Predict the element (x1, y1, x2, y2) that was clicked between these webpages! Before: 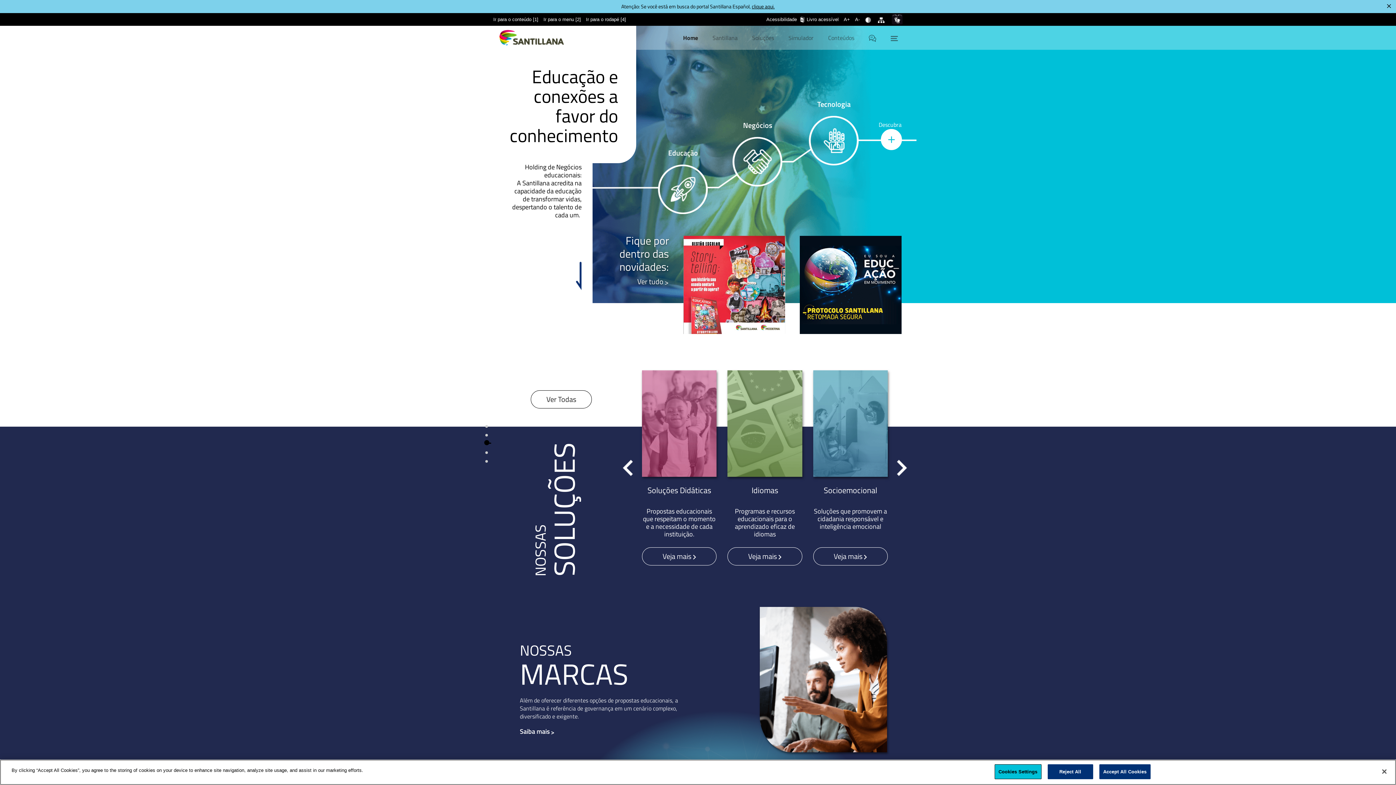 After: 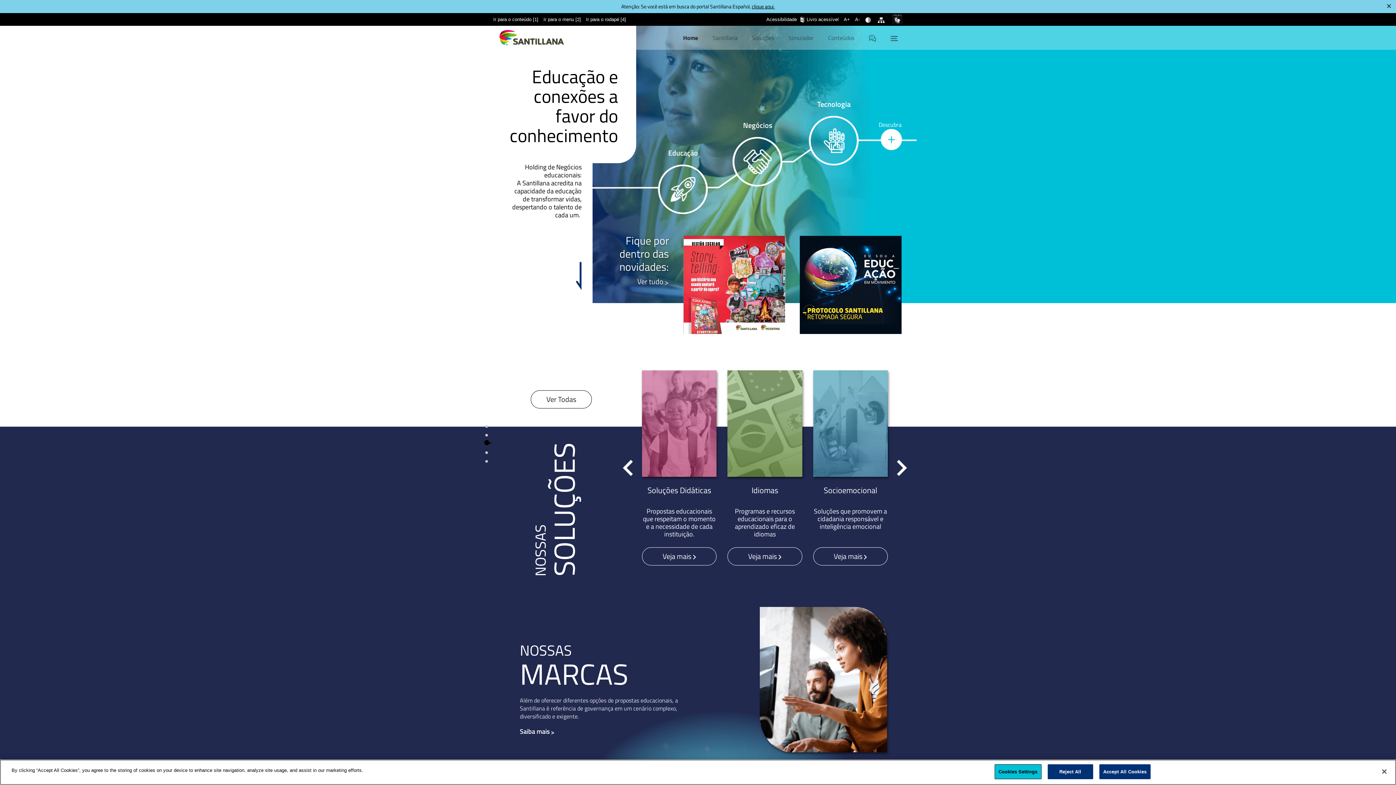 Action: bbox: (498, 32, 565, 41)